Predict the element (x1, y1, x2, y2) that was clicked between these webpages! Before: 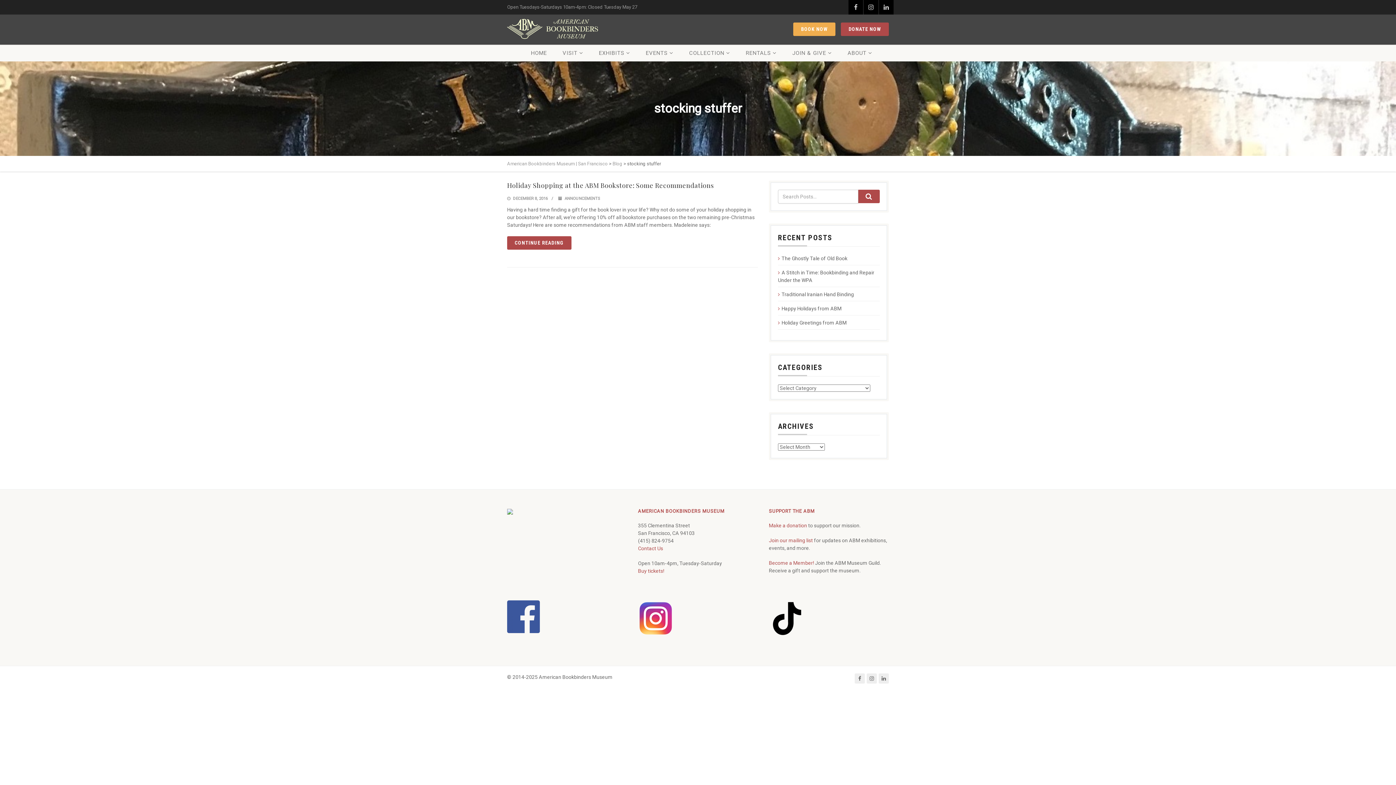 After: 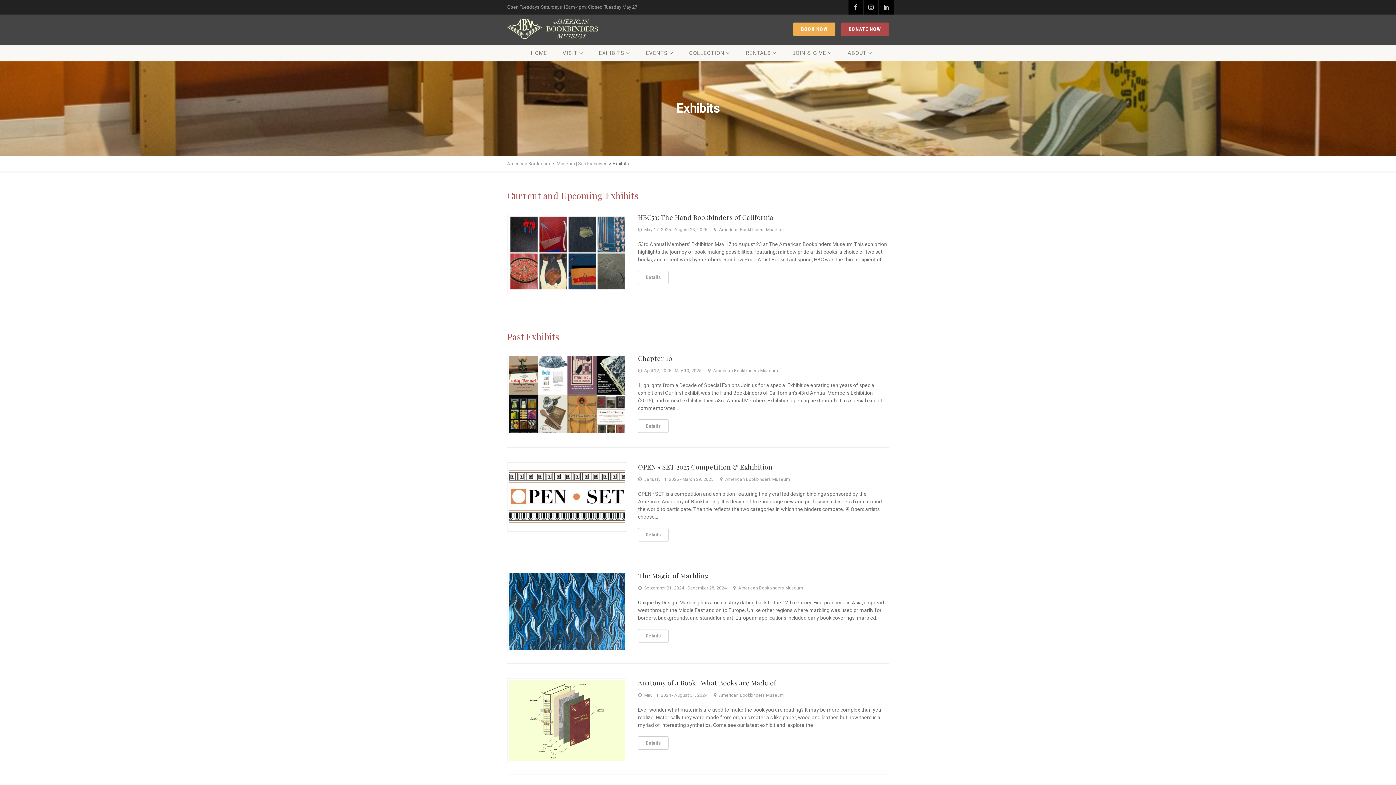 Action: label: EXHIBITS bbox: (599, 44, 630, 61)